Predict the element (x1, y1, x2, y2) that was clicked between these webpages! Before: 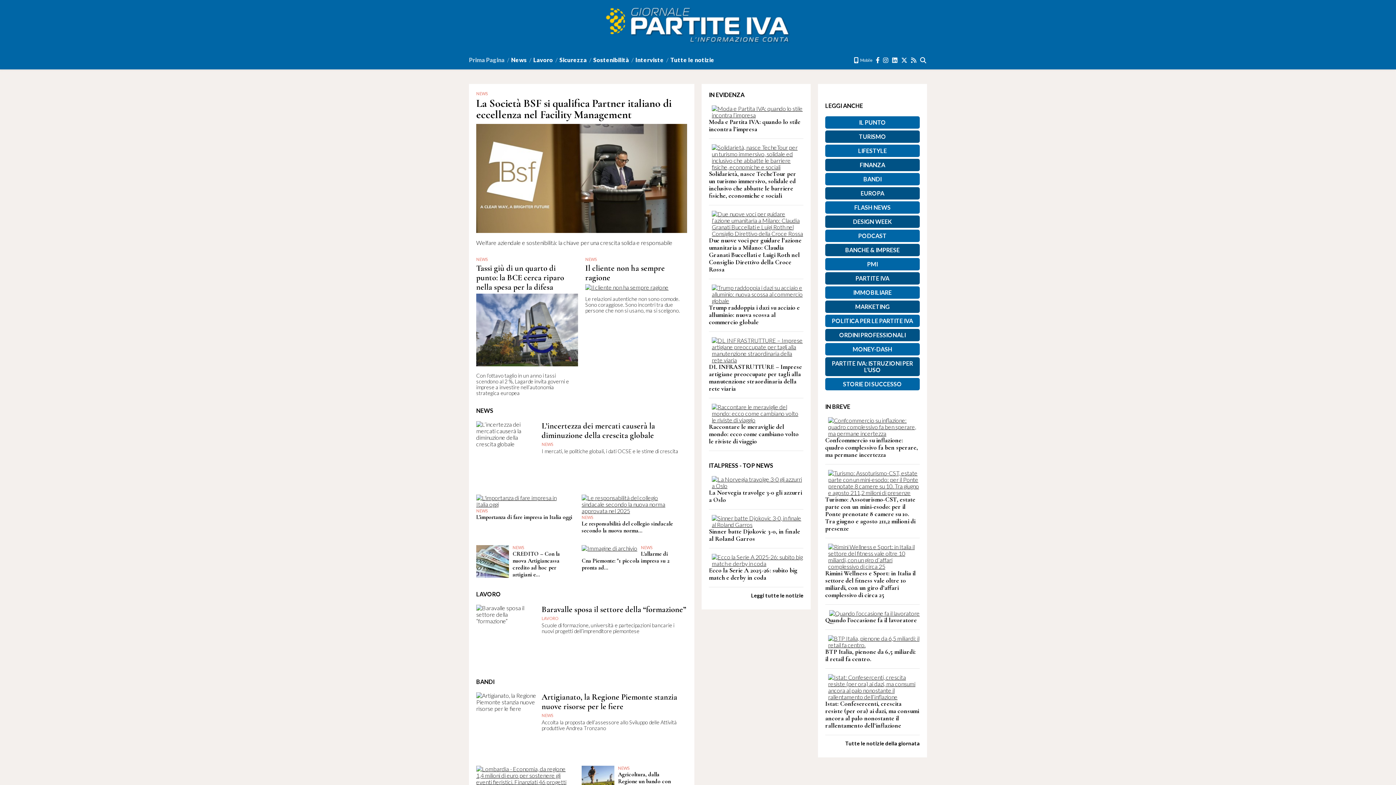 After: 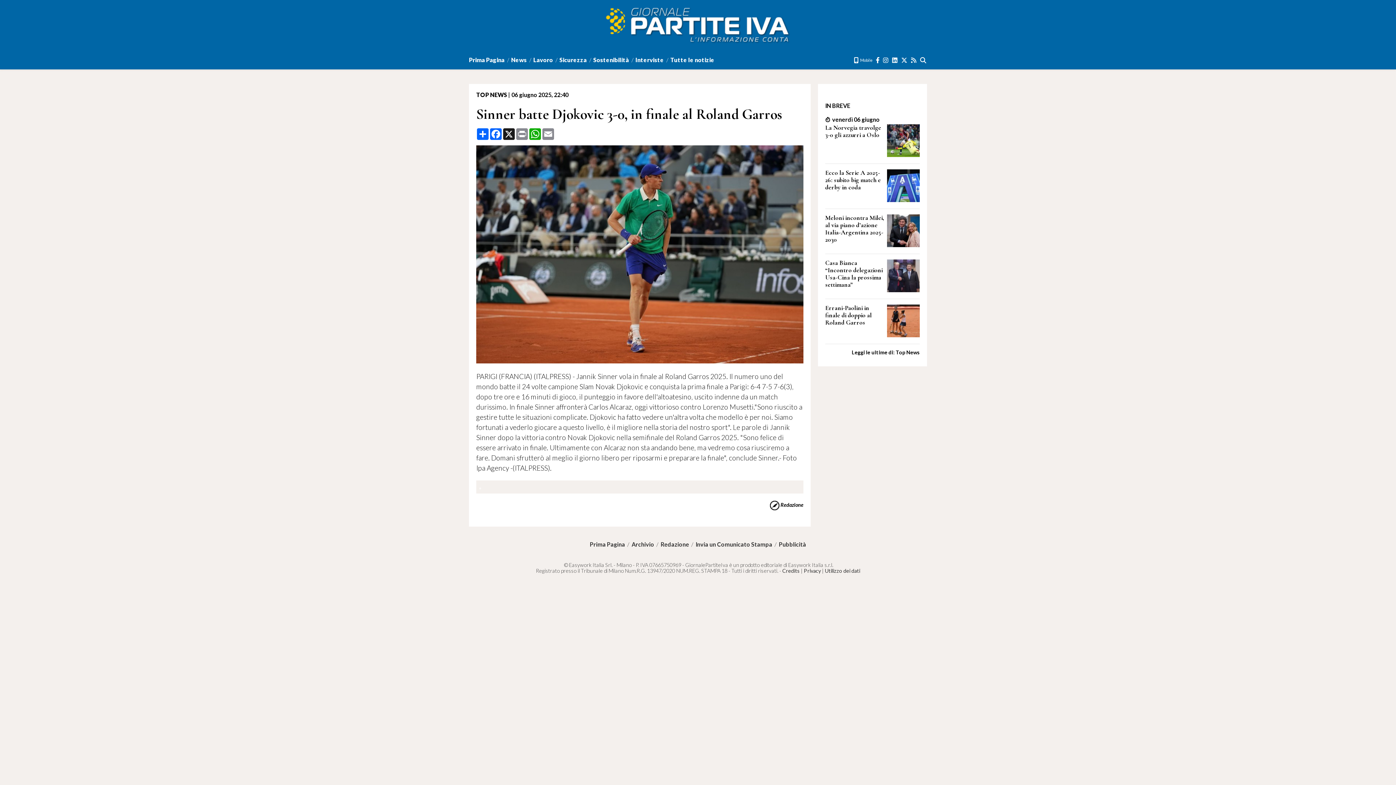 Action: label: Sinner batte Djokovic 3-0, in finale al Roland Garros bbox: (709, 528, 800, 542)